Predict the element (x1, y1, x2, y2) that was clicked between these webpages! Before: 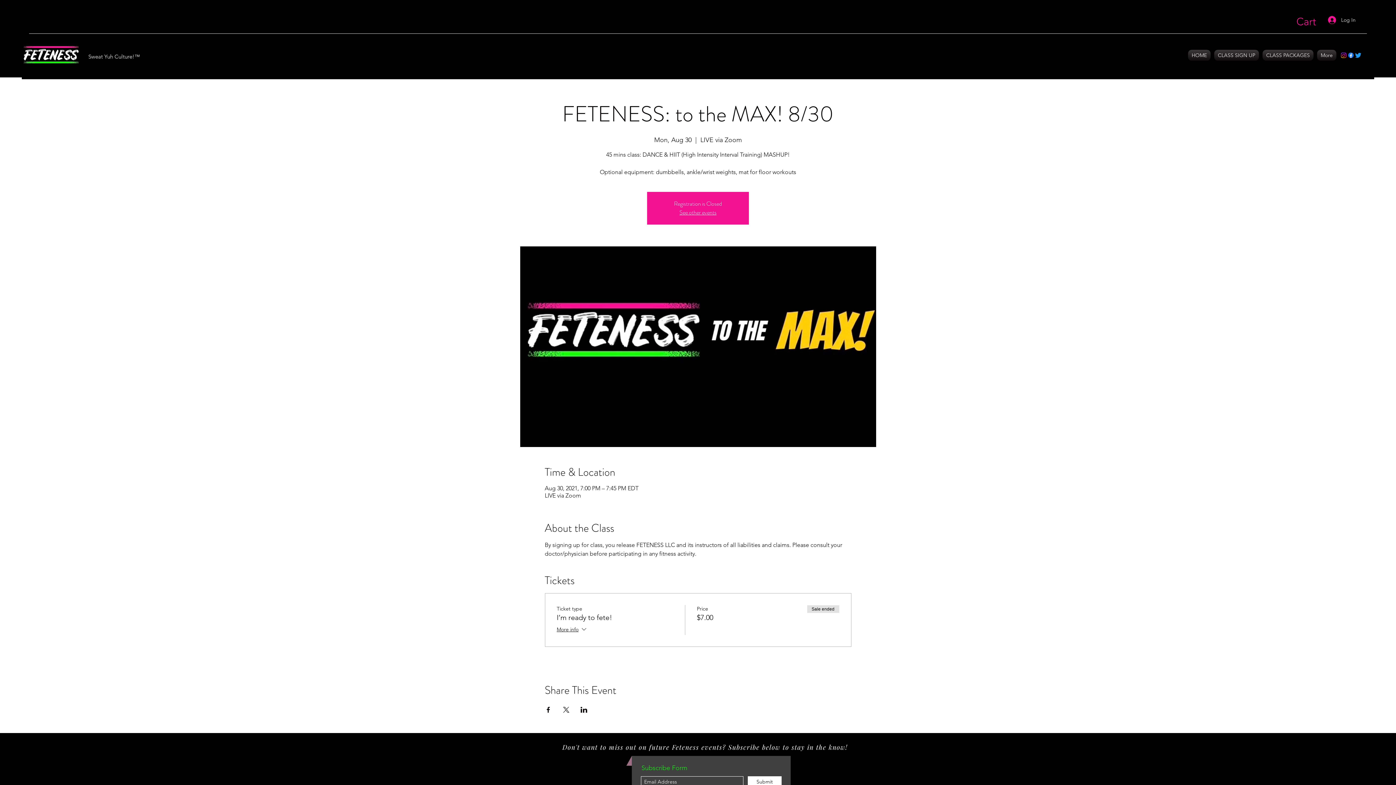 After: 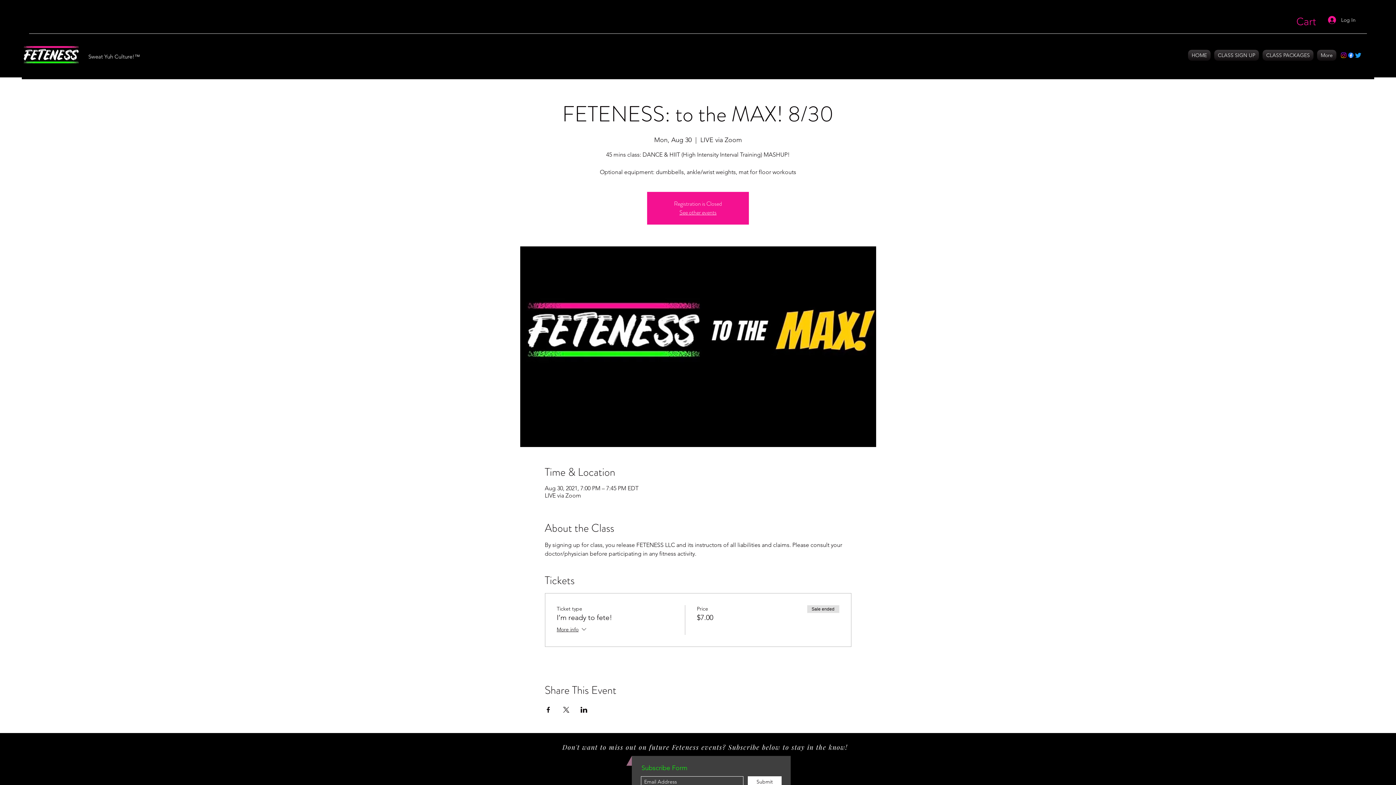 Action: bbox: (1347, 51, 1354, 58) label: facebook